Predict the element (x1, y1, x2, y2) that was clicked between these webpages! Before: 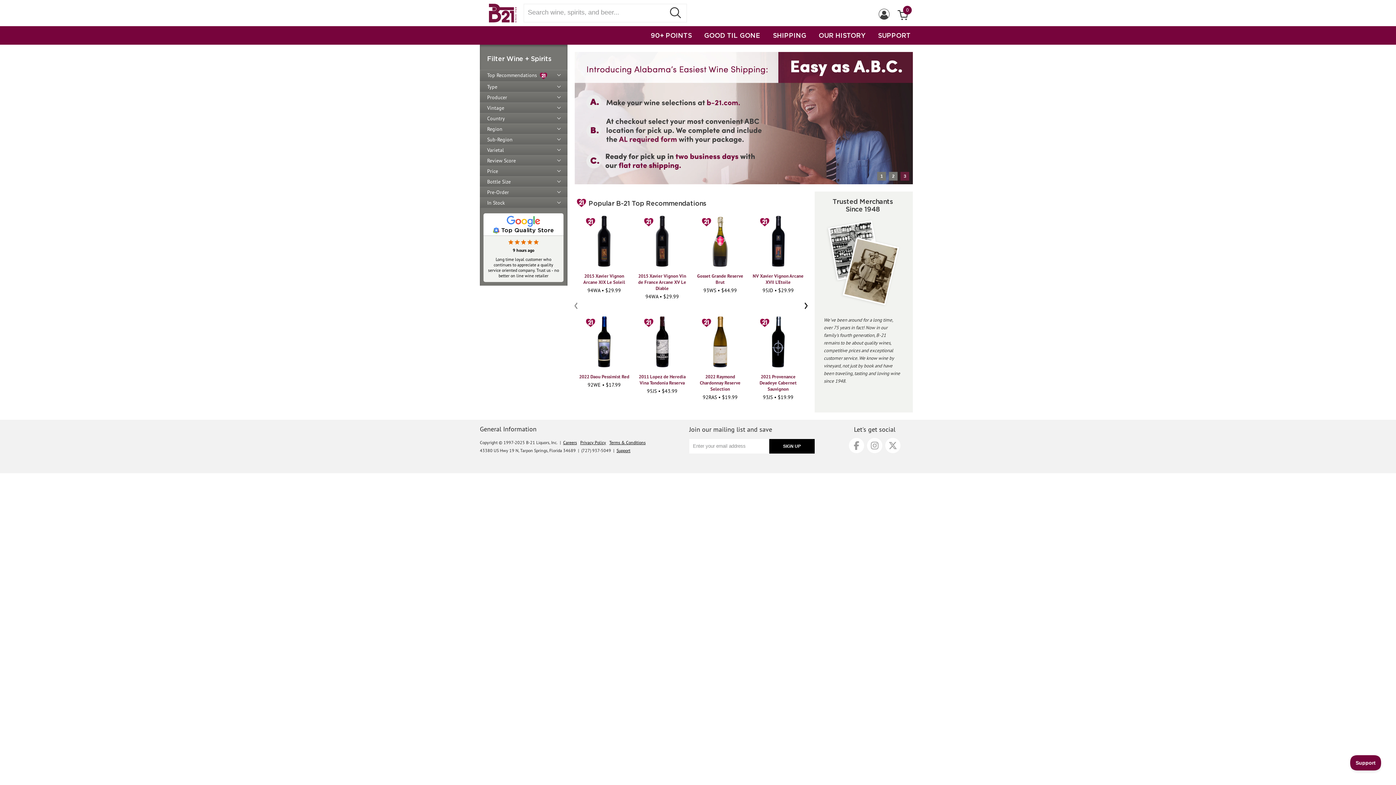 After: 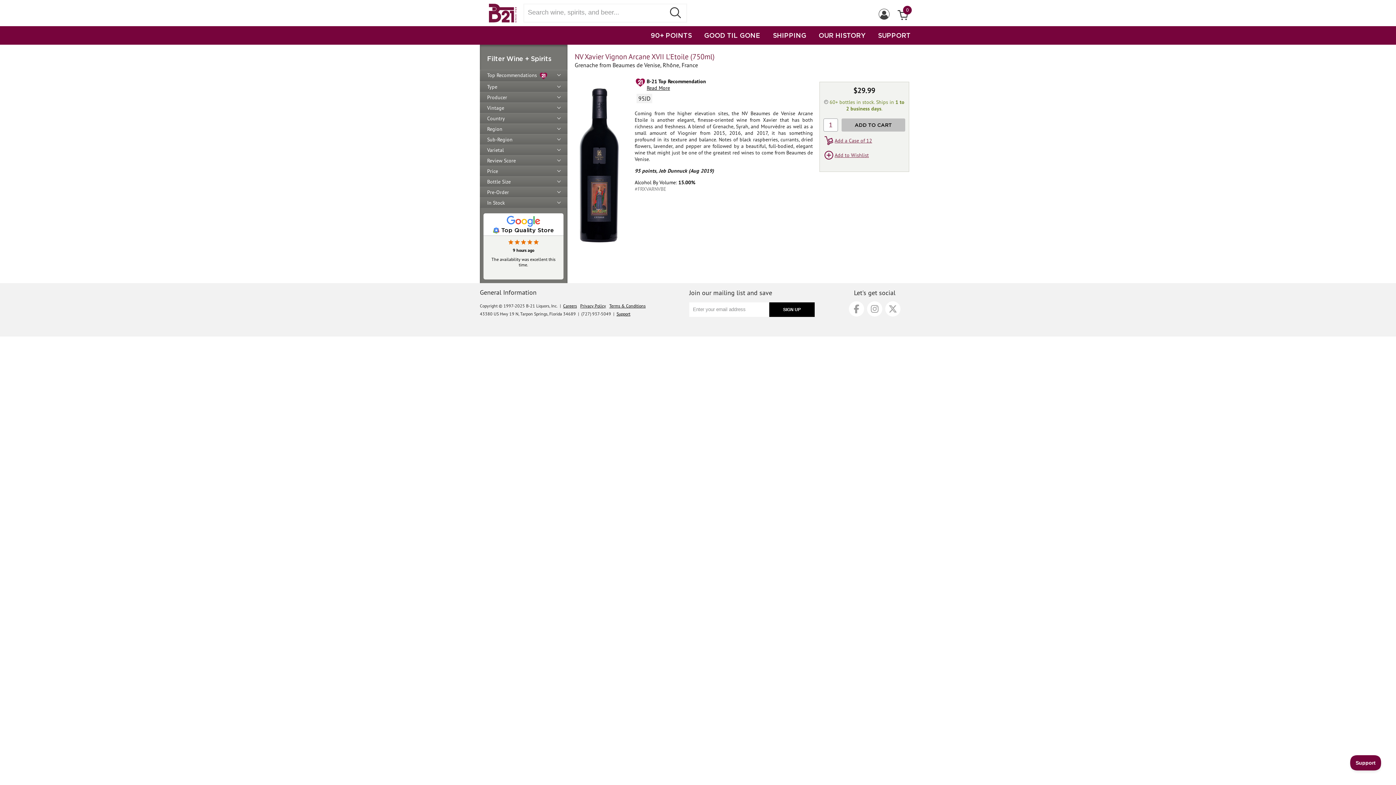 Action: label: NV Xavier Vignon Arcane XVII L'Etoile bbox: (752, 211, 803, 287)